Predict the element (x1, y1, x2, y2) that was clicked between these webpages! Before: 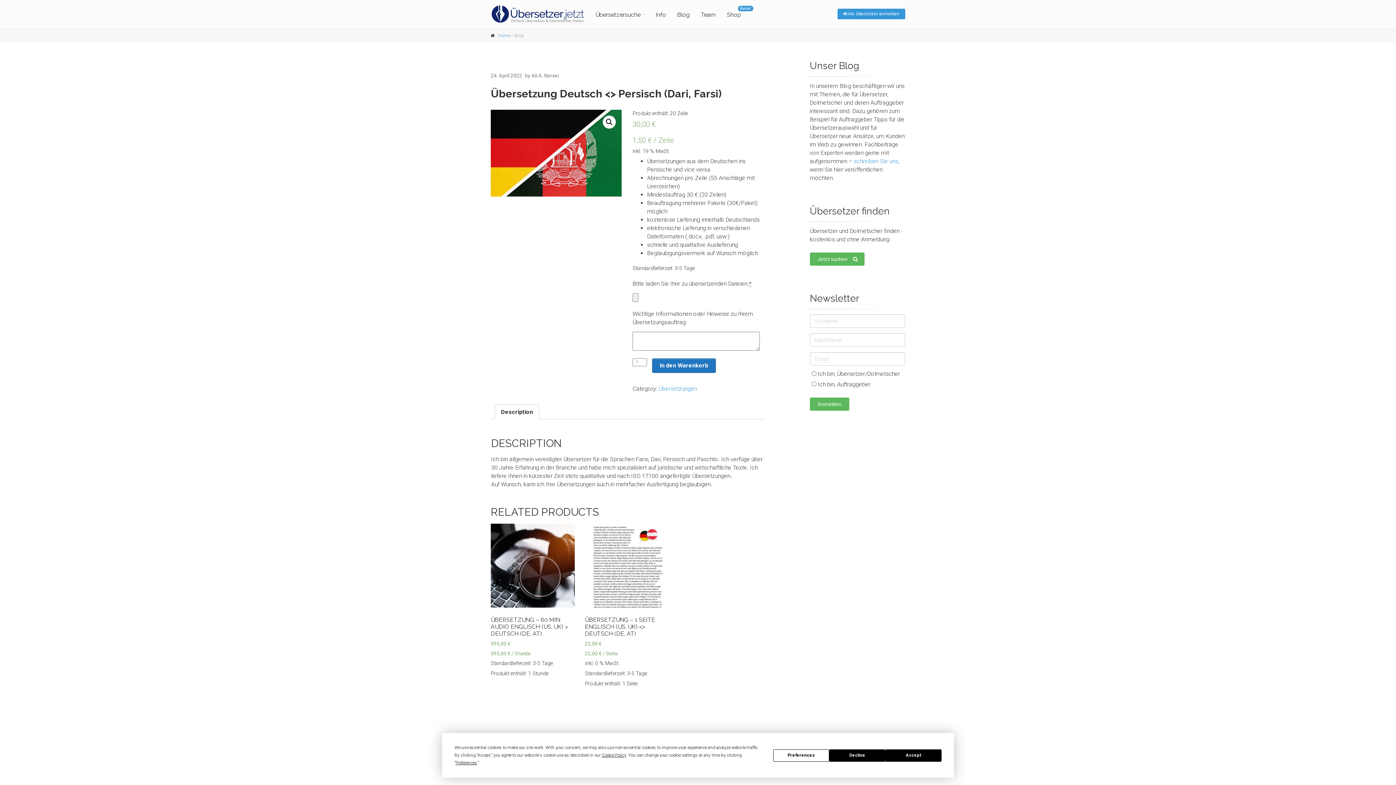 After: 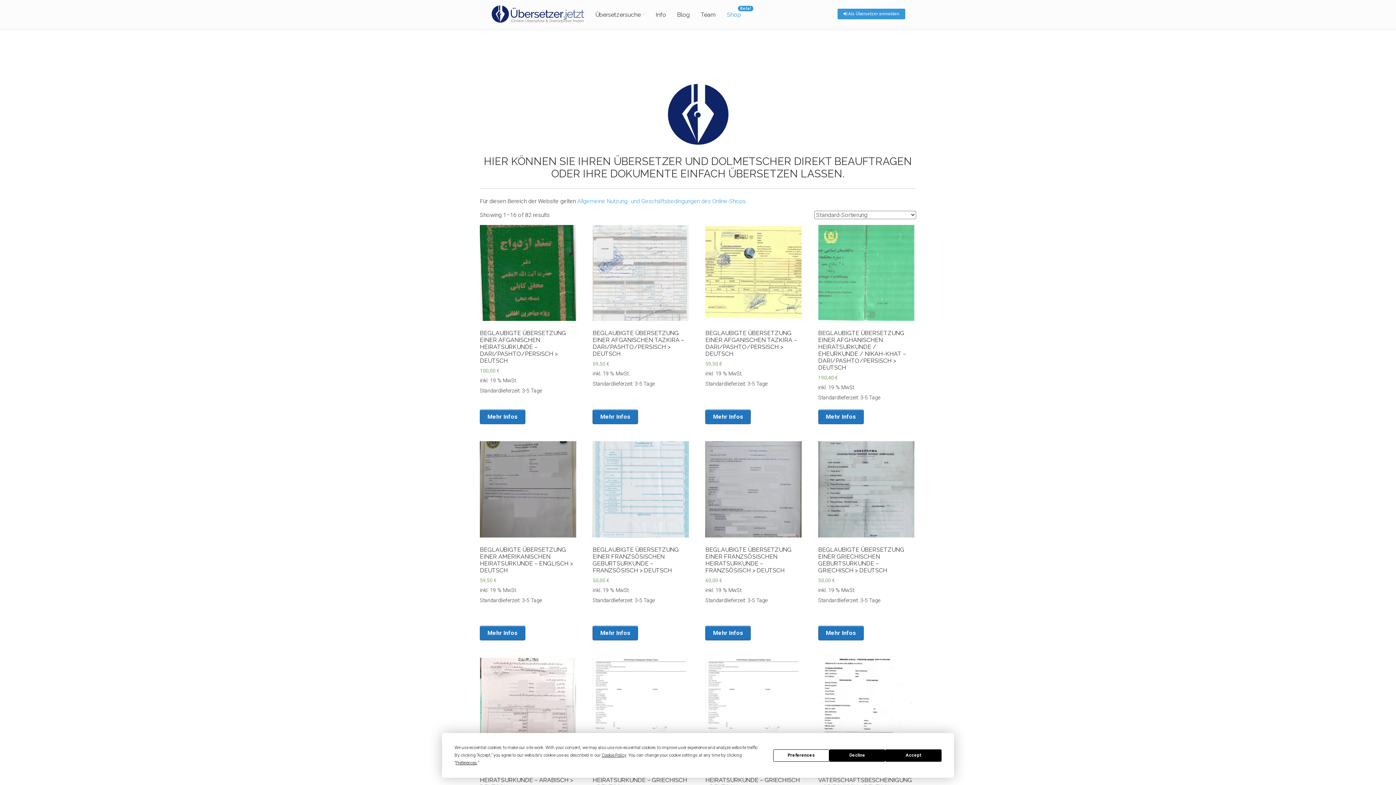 Action: bbox: (723, 0, 744, 29) label: Shop